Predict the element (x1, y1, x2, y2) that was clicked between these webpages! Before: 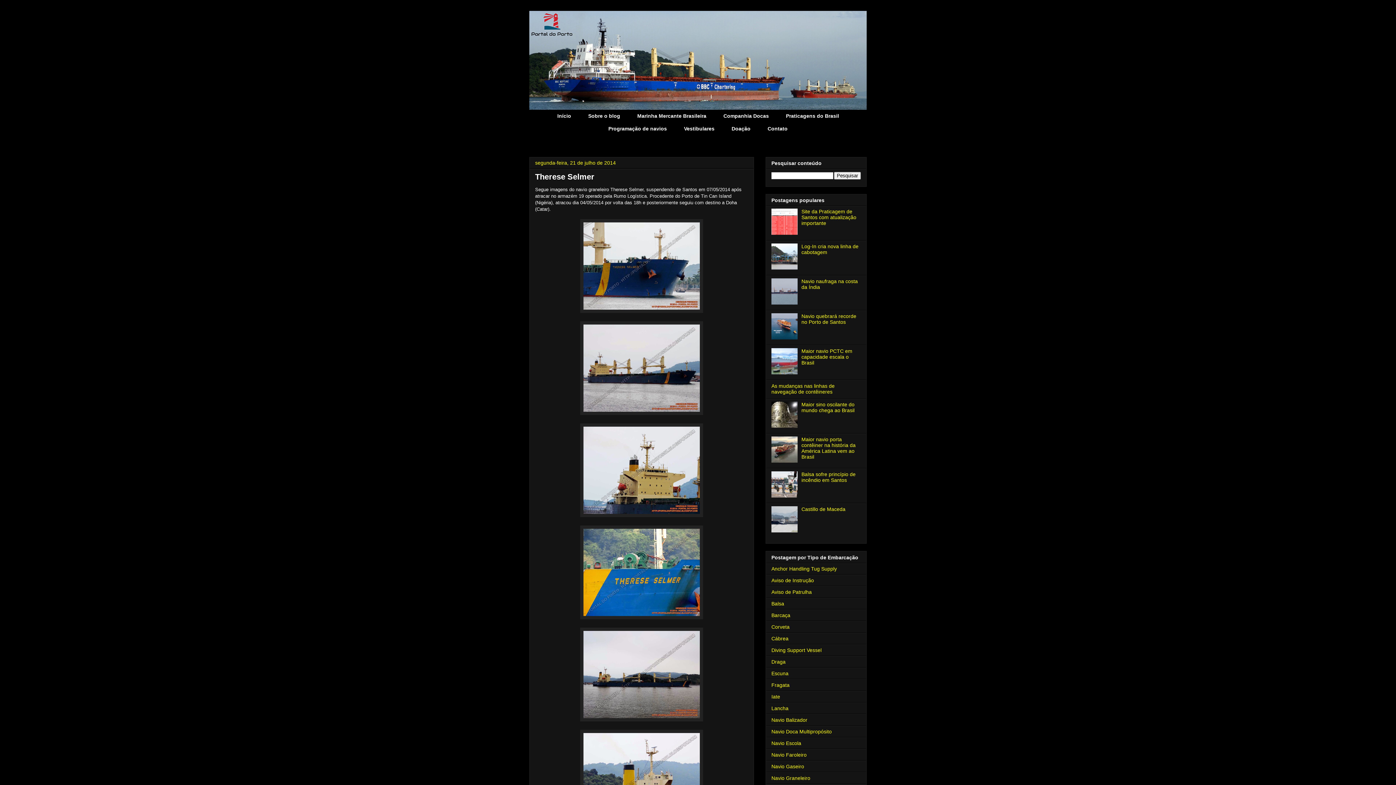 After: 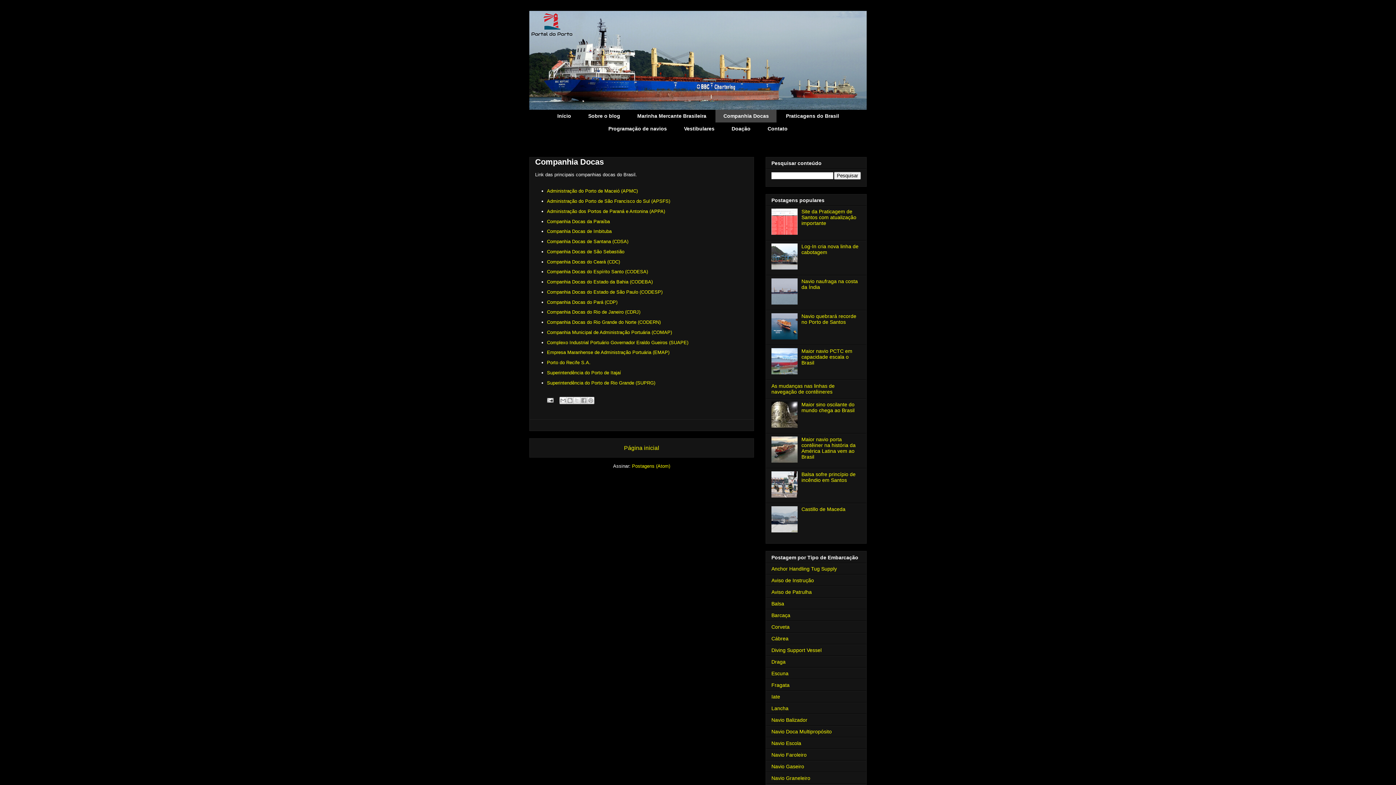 Action: label: Companhia Docas bbox: (715, 109, 776, 122)